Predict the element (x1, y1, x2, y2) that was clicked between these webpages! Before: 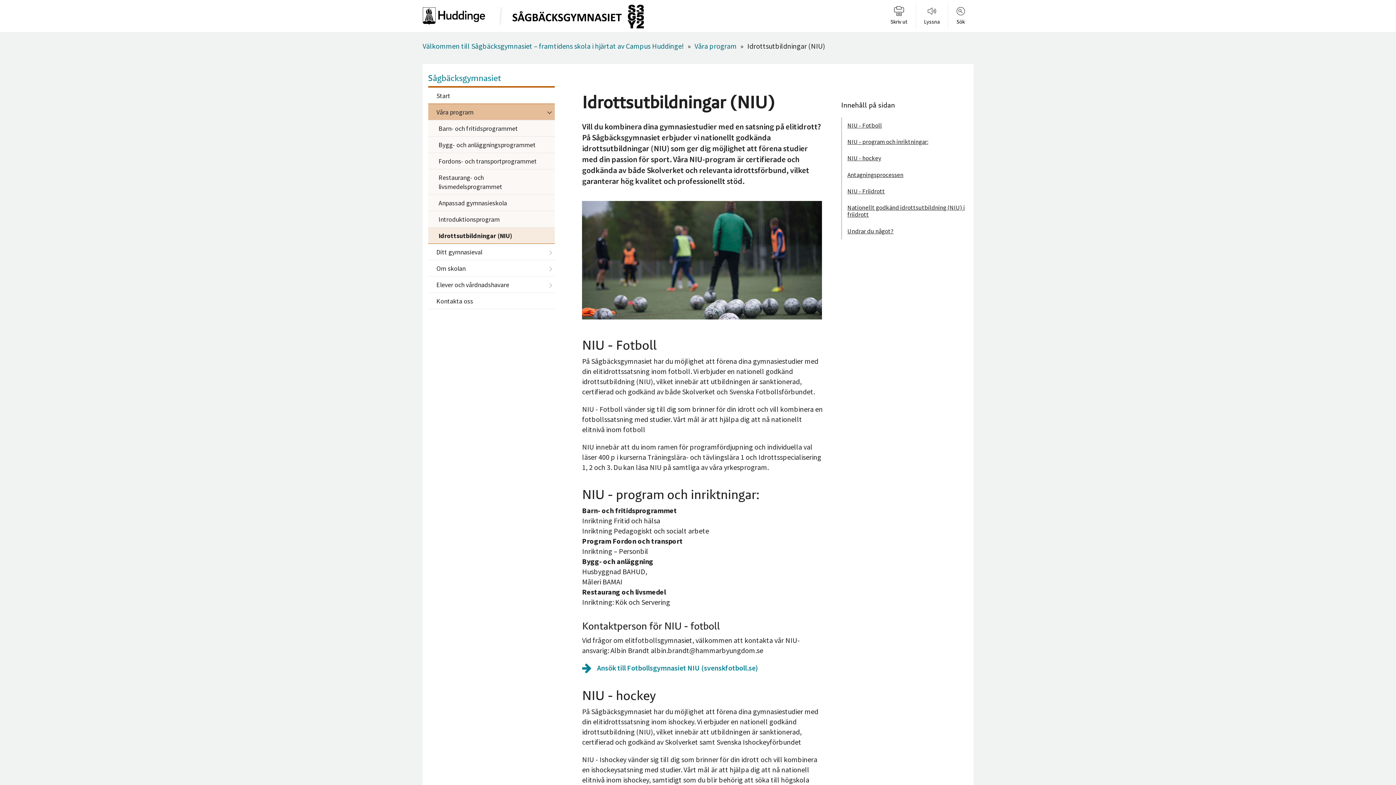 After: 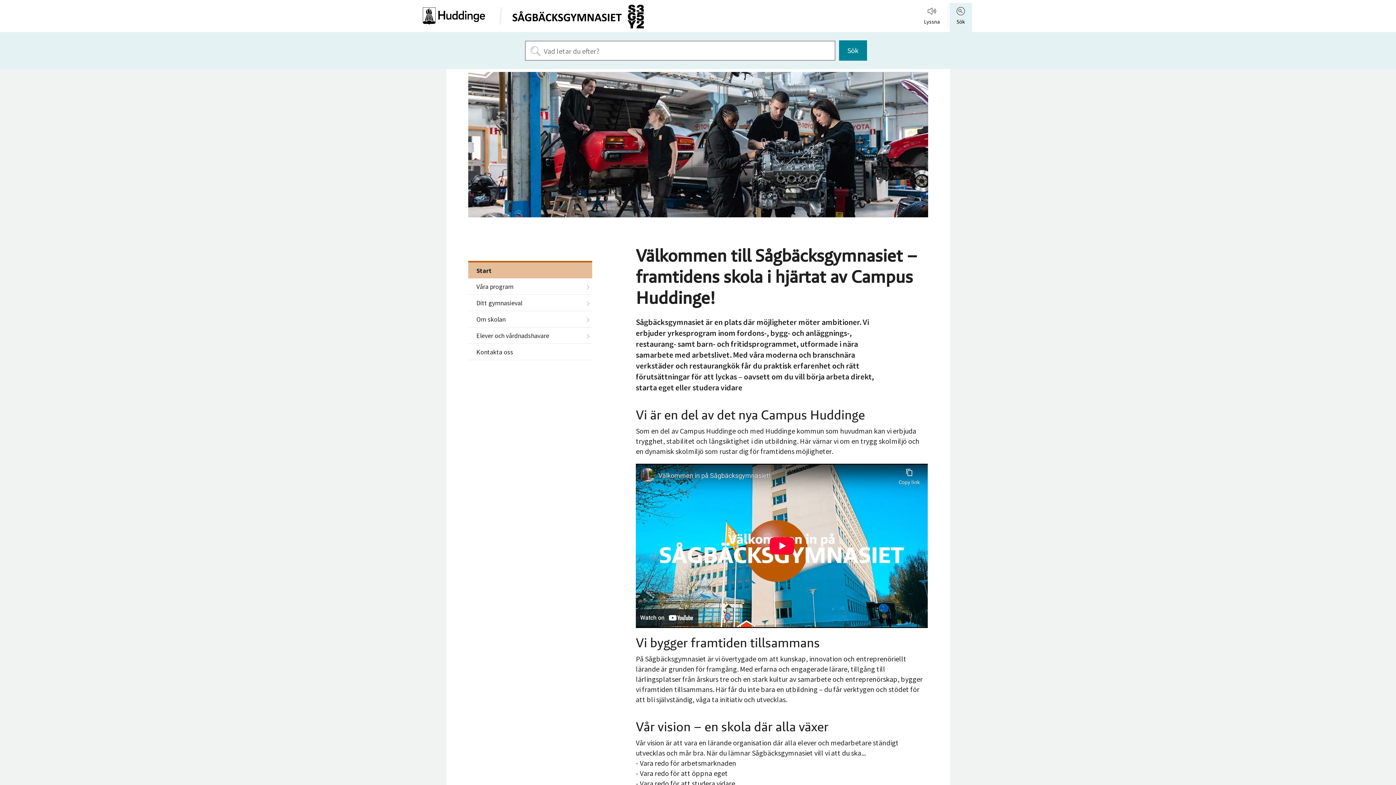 Action: label: Sågbäcksgymnasiet bbox: (428, 72, 501, 83)